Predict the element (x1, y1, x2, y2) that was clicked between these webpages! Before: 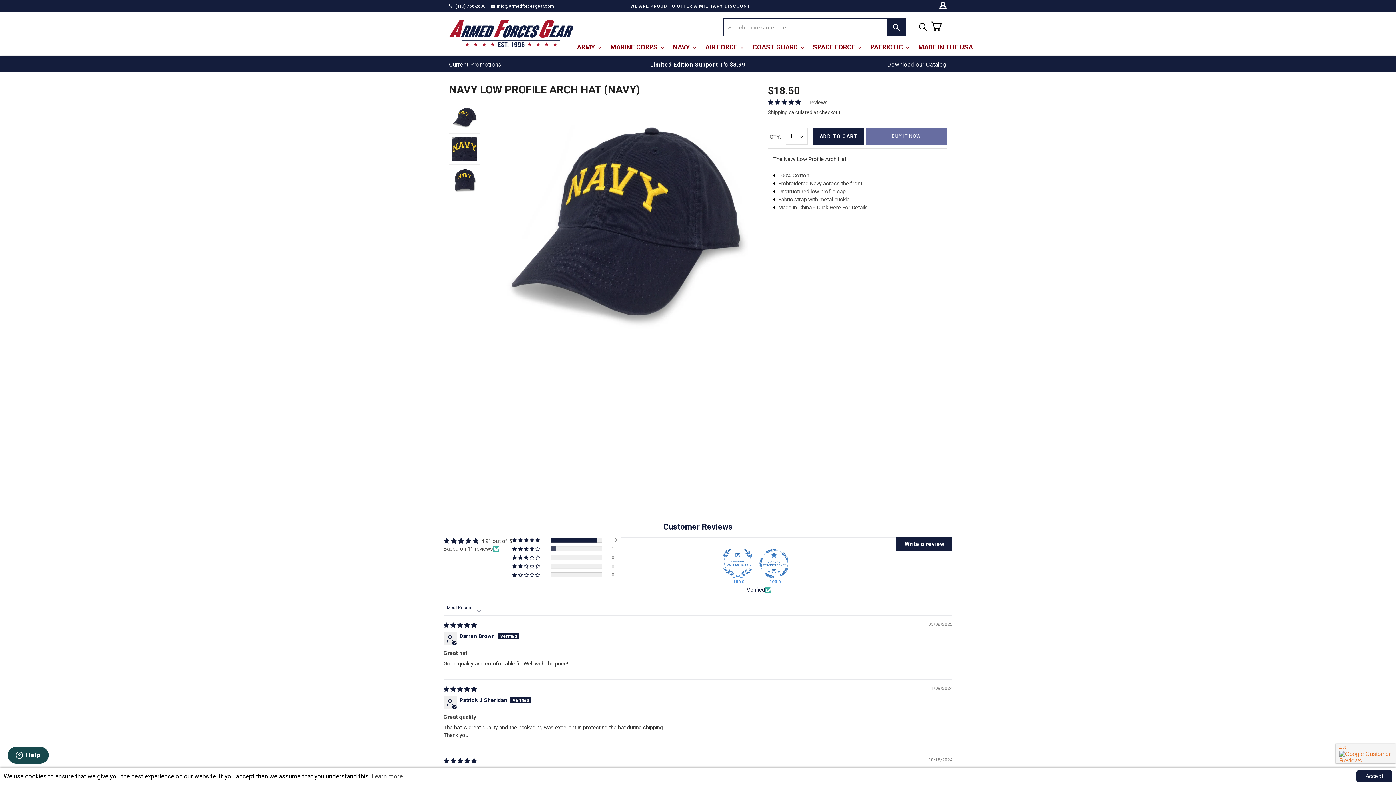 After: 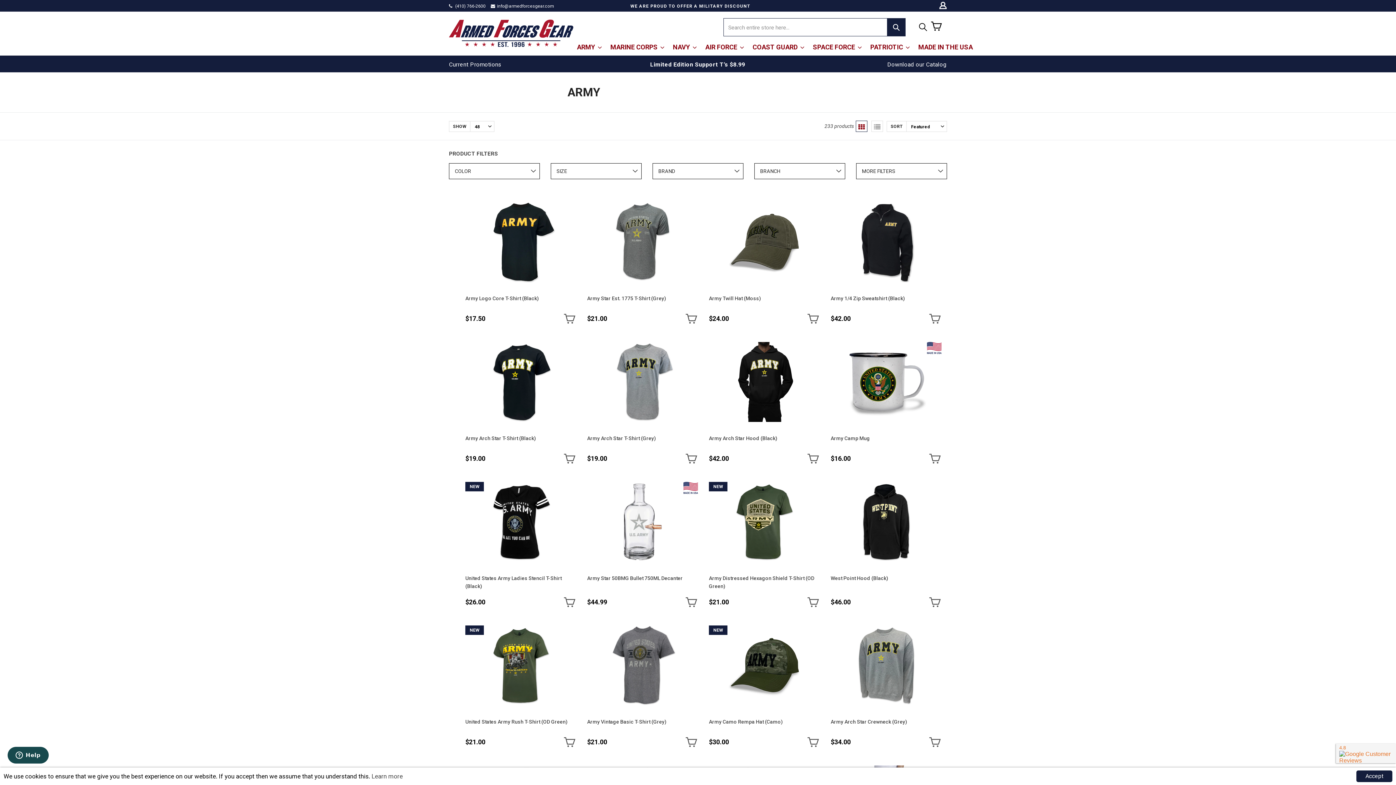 Action: label: ARMY bbox: (573, 38, 605, 55)